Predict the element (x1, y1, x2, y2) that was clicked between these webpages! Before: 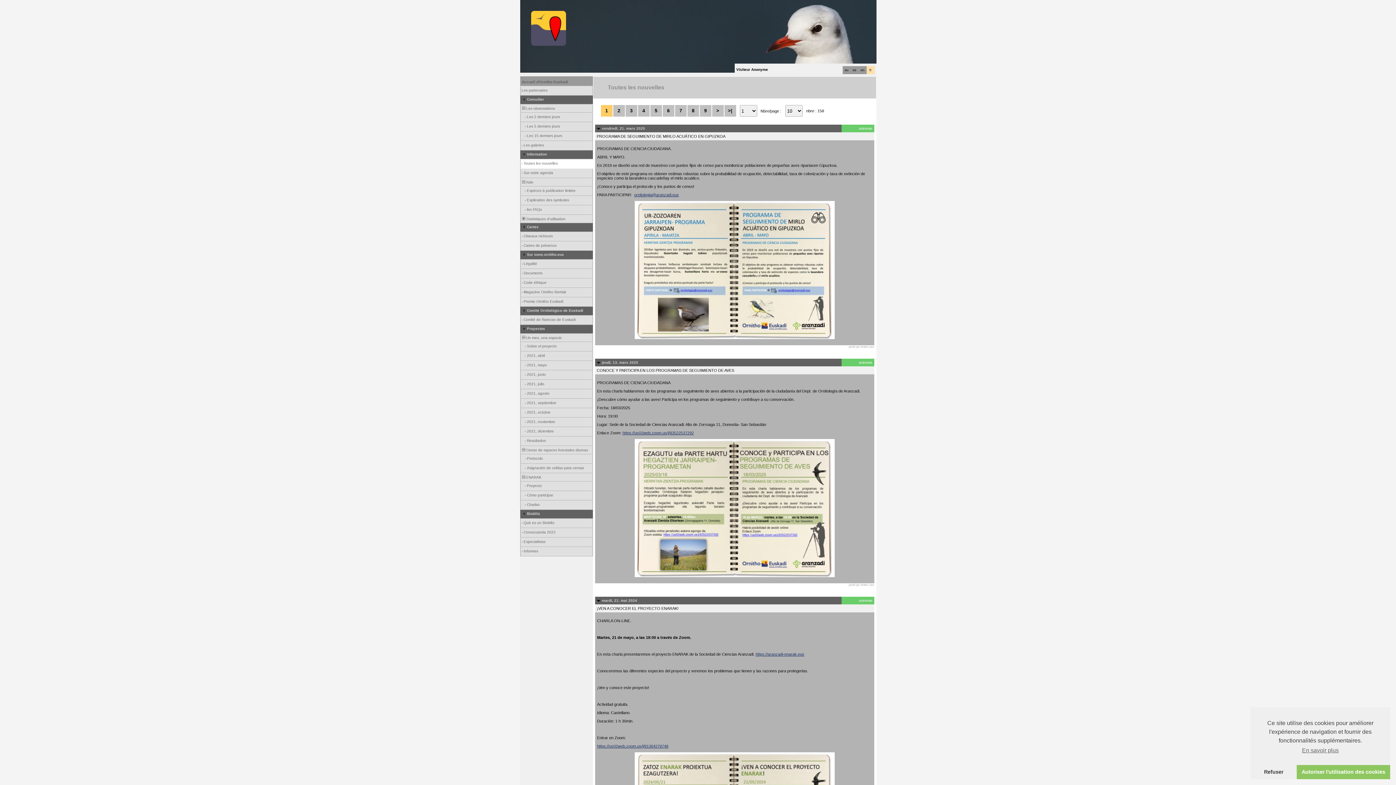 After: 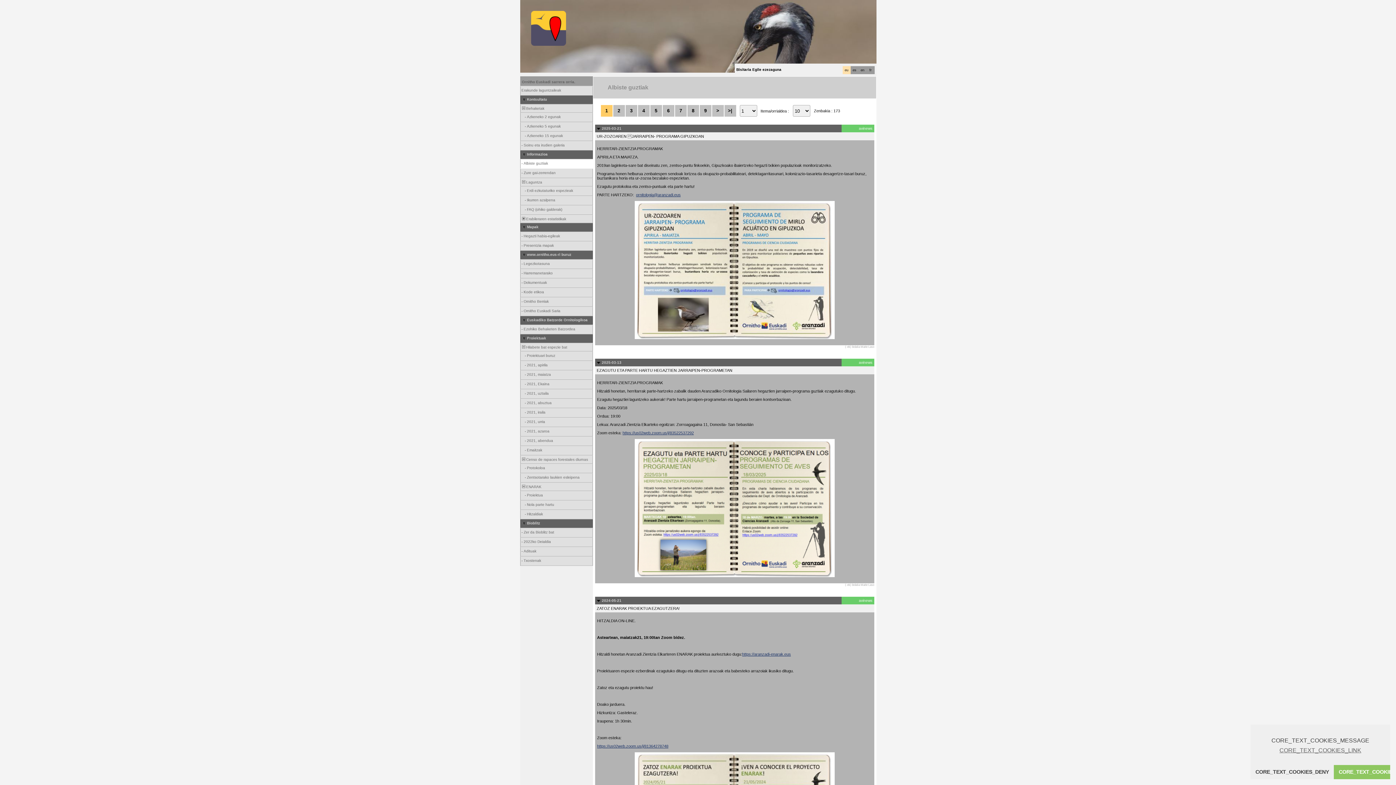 Action: label: eu bbox: (844, 68, 848, 72)